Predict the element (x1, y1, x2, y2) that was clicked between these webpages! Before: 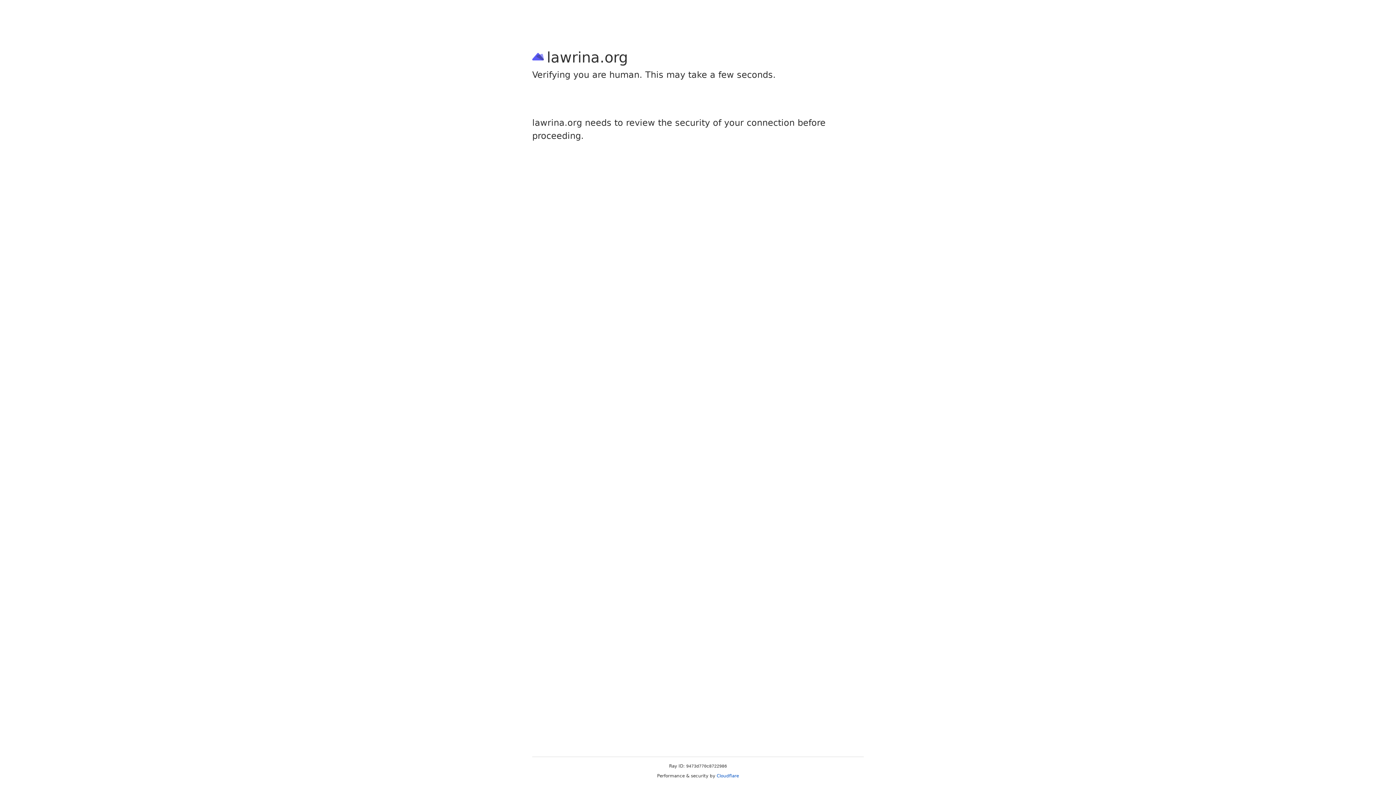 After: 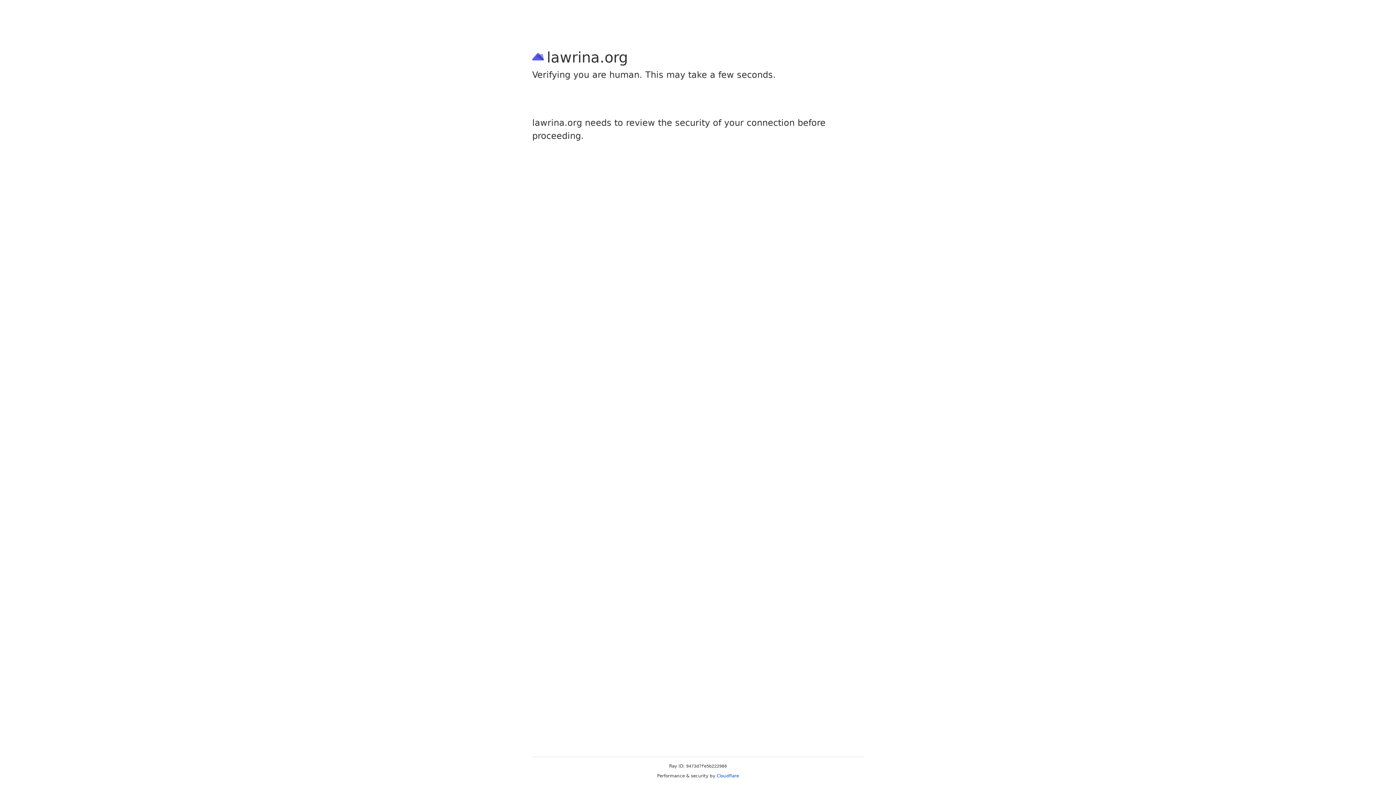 Action: bbox: (716, 773, 739, 778) label: Cloudflare